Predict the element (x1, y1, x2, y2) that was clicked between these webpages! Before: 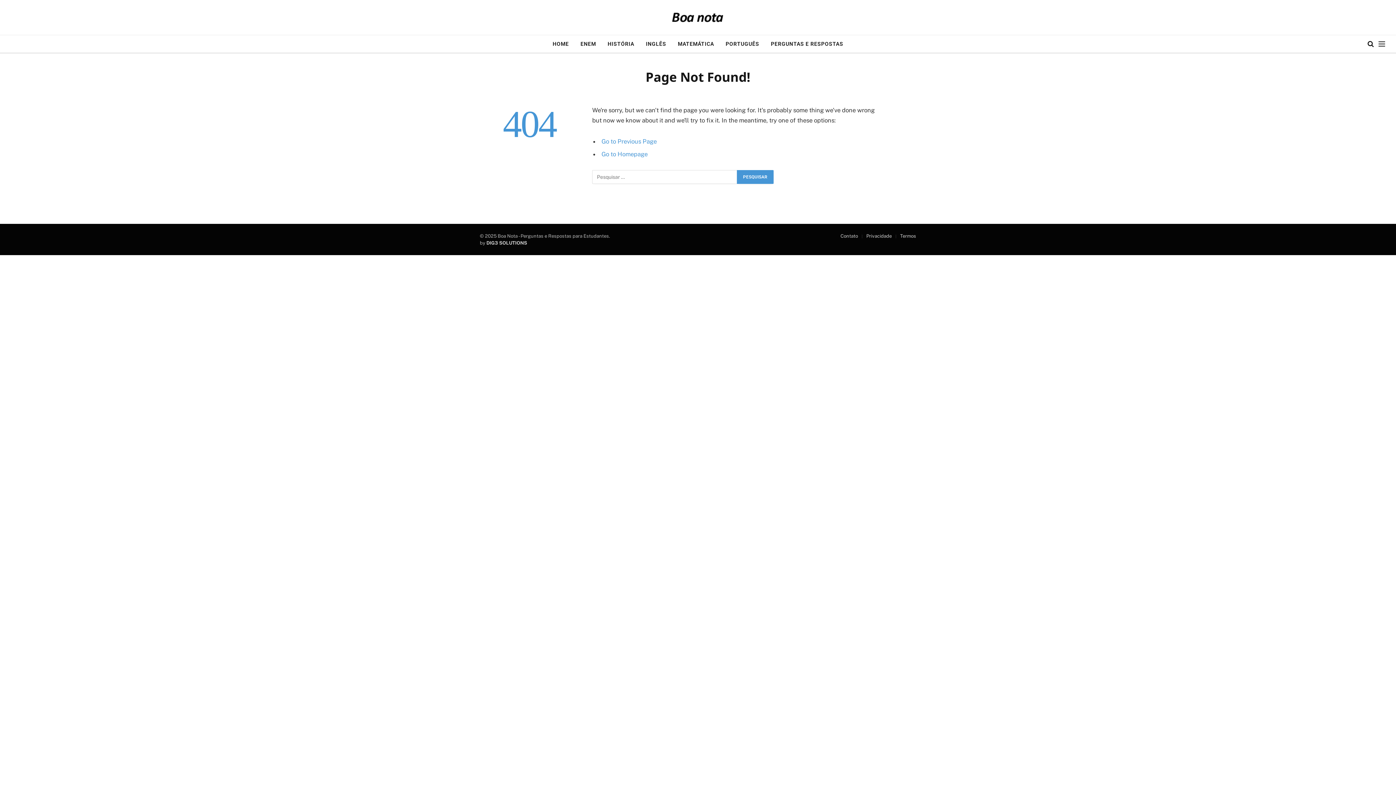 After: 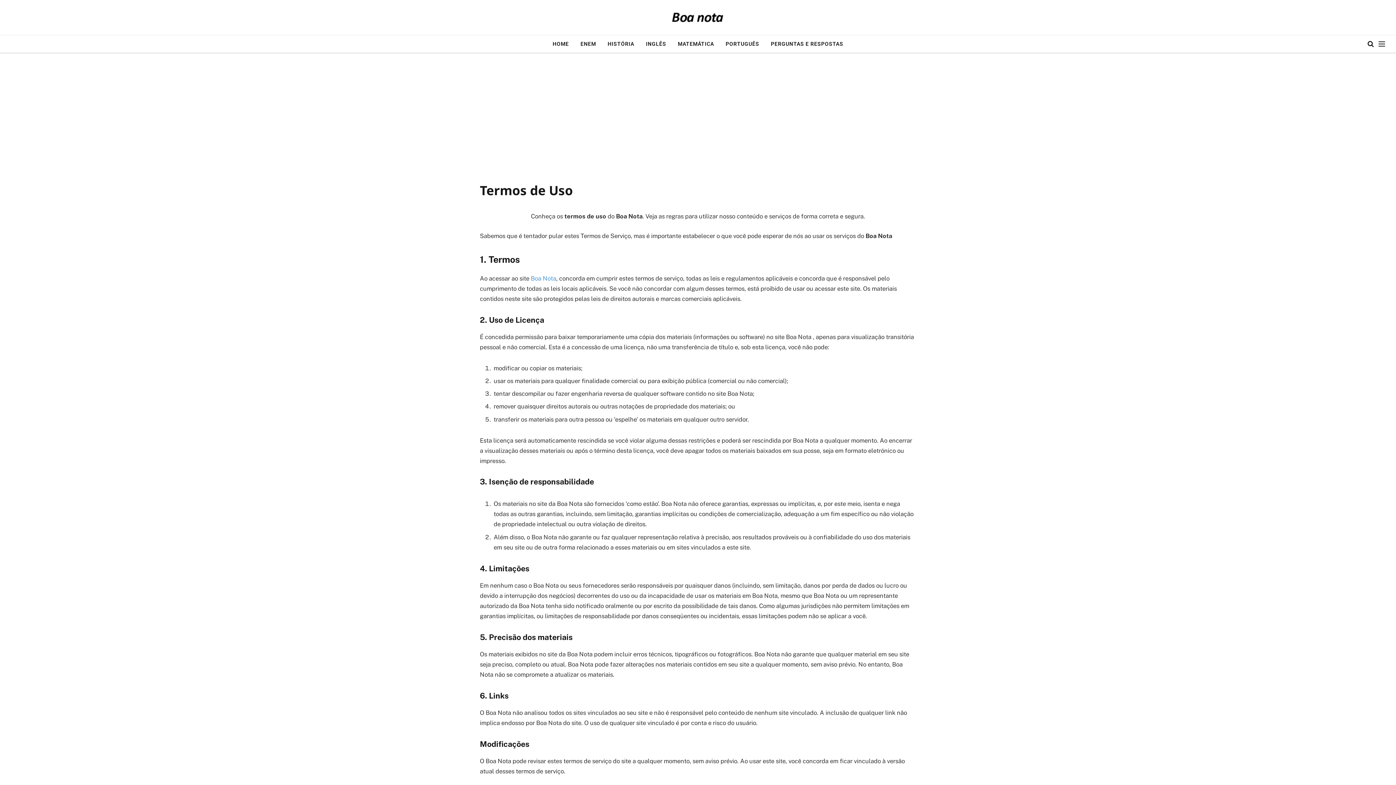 Action: bbox: (900, 233, 916, 238) label: Termos